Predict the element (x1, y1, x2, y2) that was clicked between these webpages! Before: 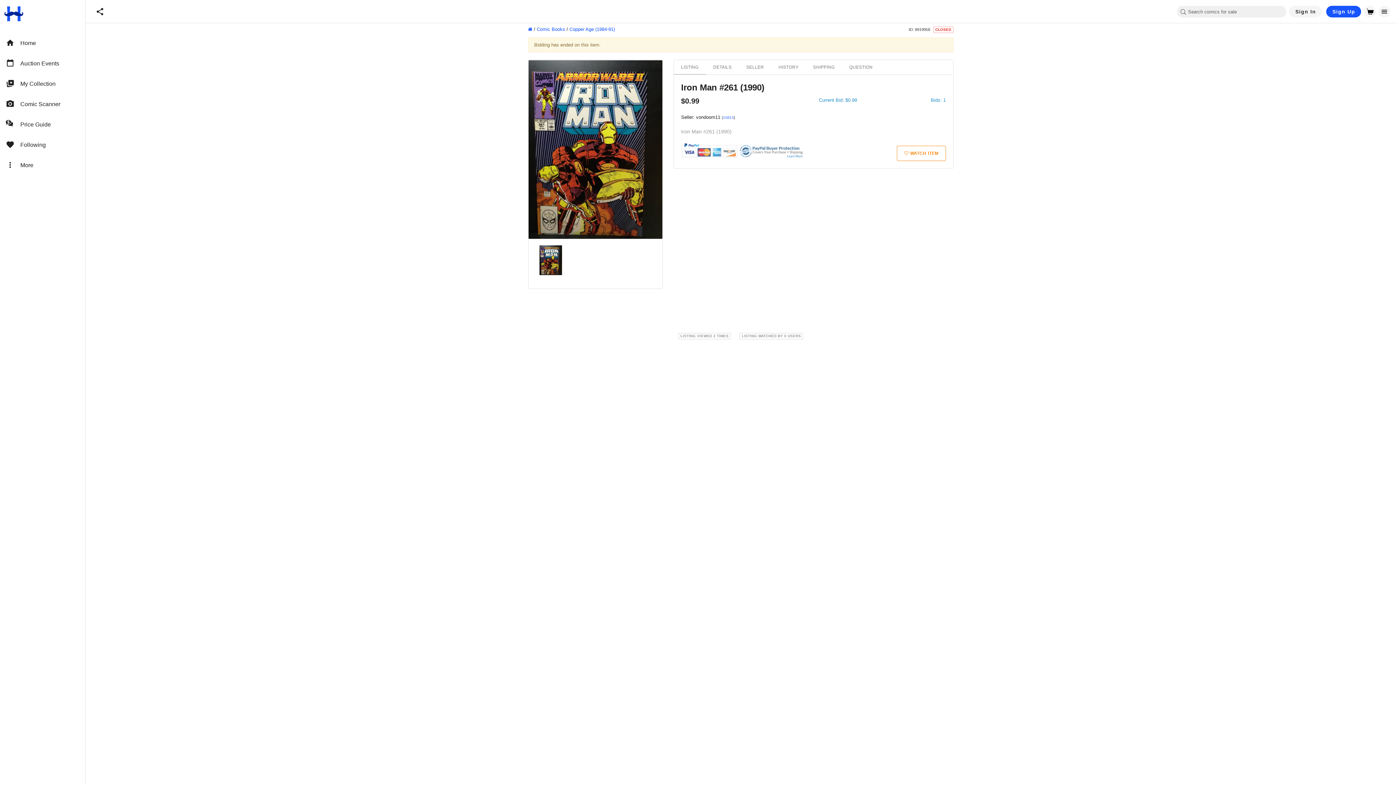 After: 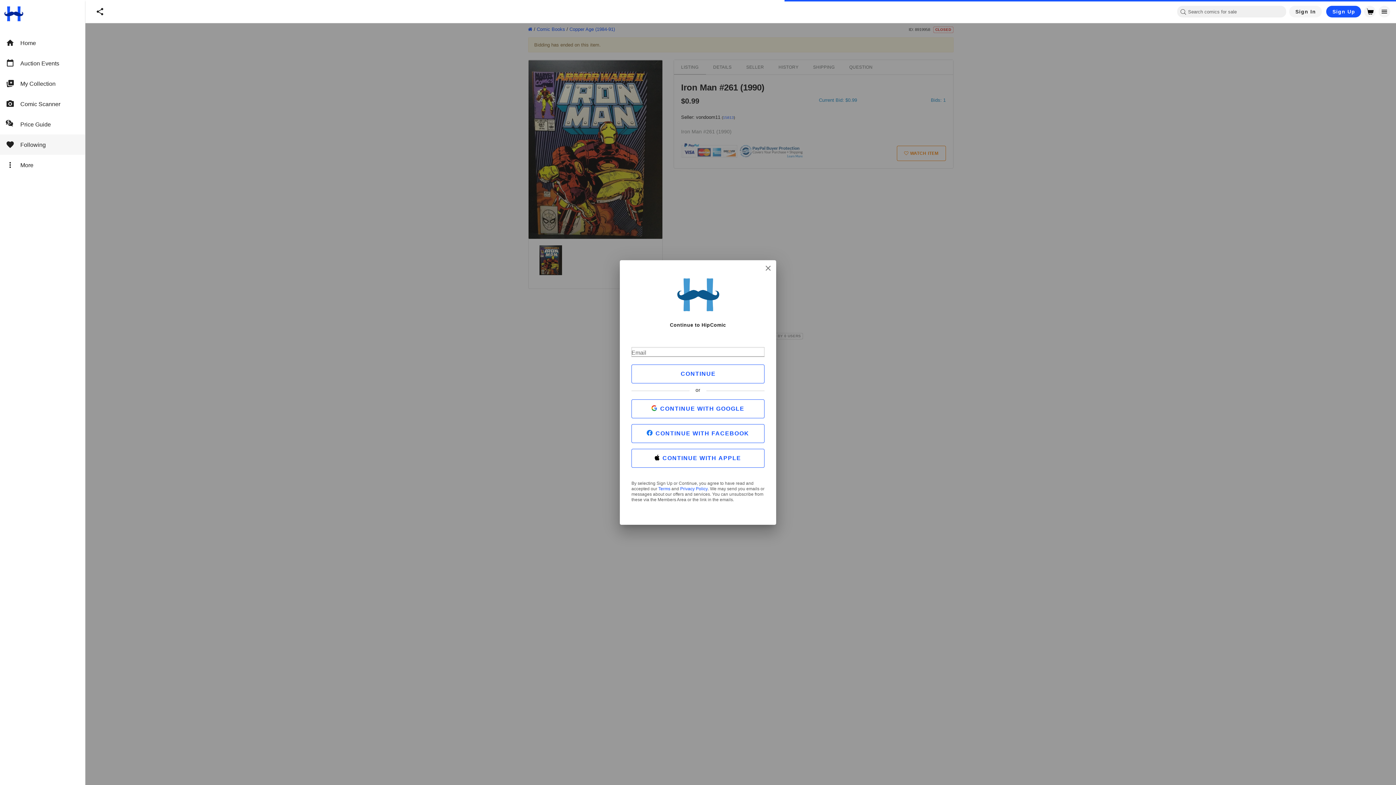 Action: label: Following bbox: (0, 134, 85, 154)